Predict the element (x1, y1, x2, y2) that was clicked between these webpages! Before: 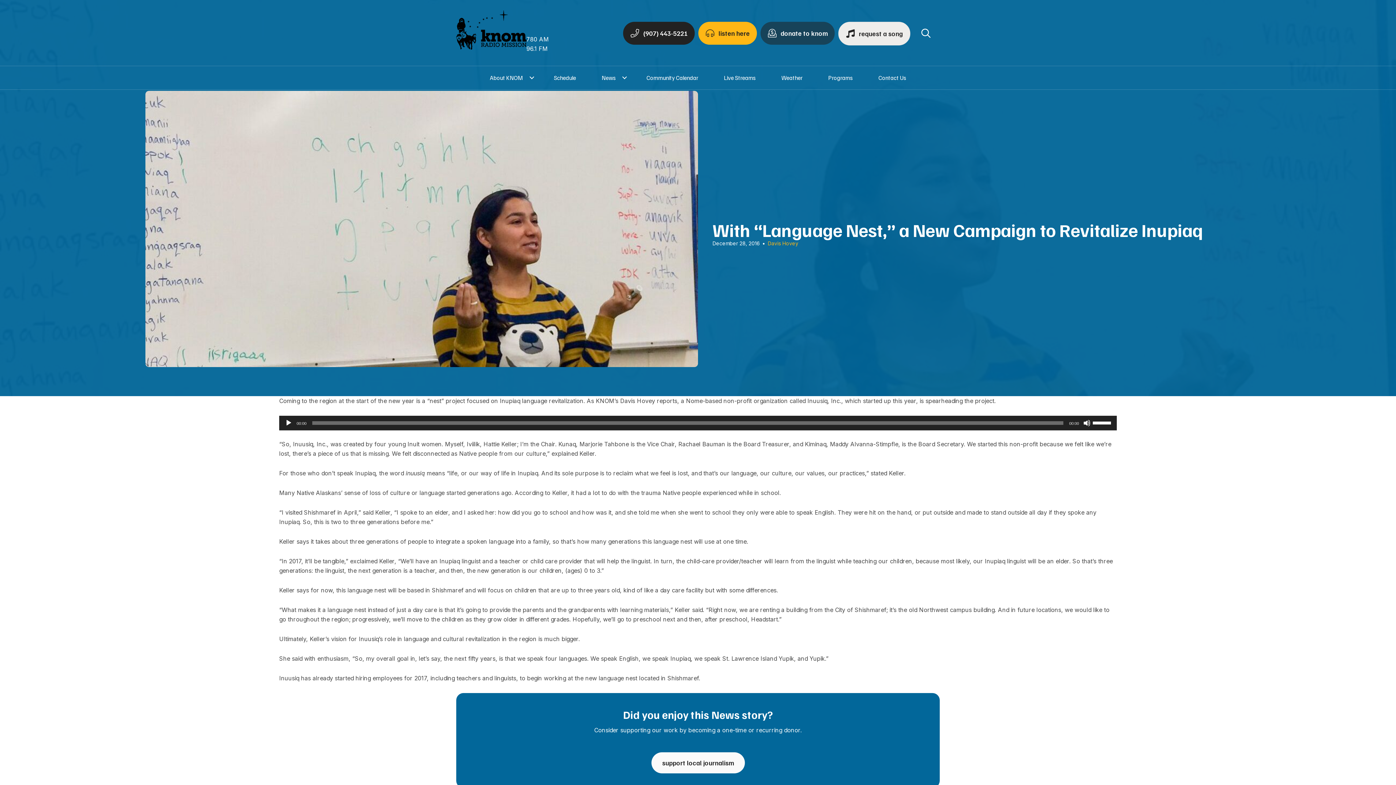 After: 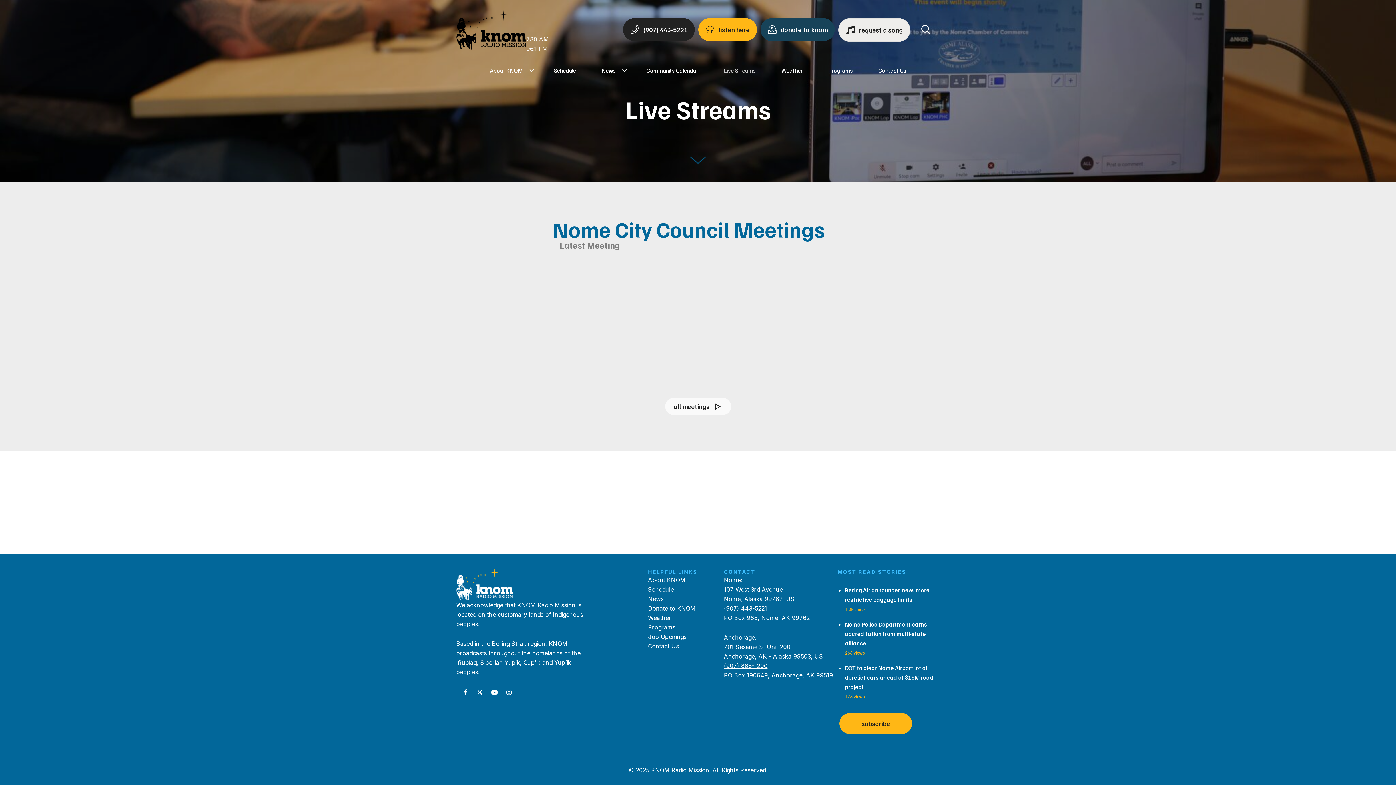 Action: label: Live Streams bbox: (711, 69, 768, 85)